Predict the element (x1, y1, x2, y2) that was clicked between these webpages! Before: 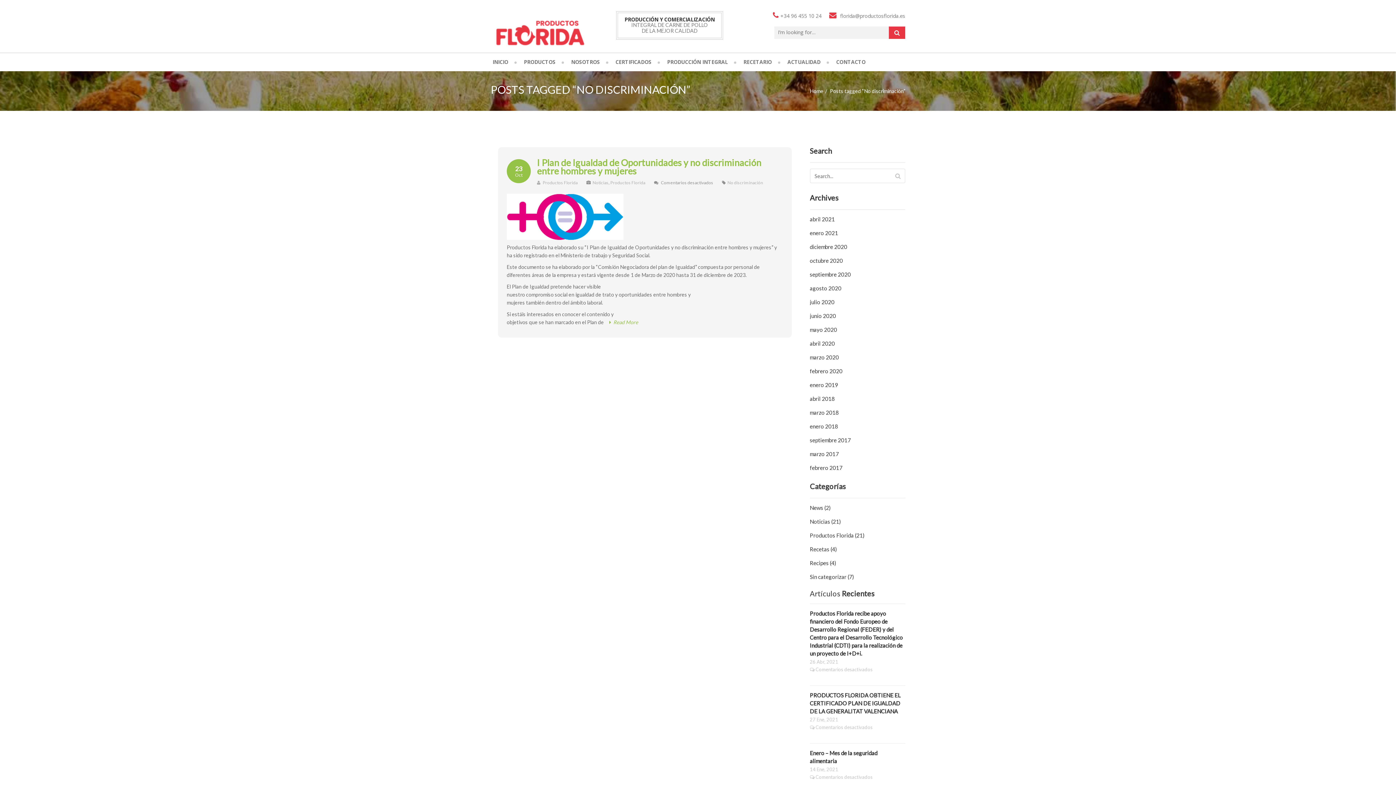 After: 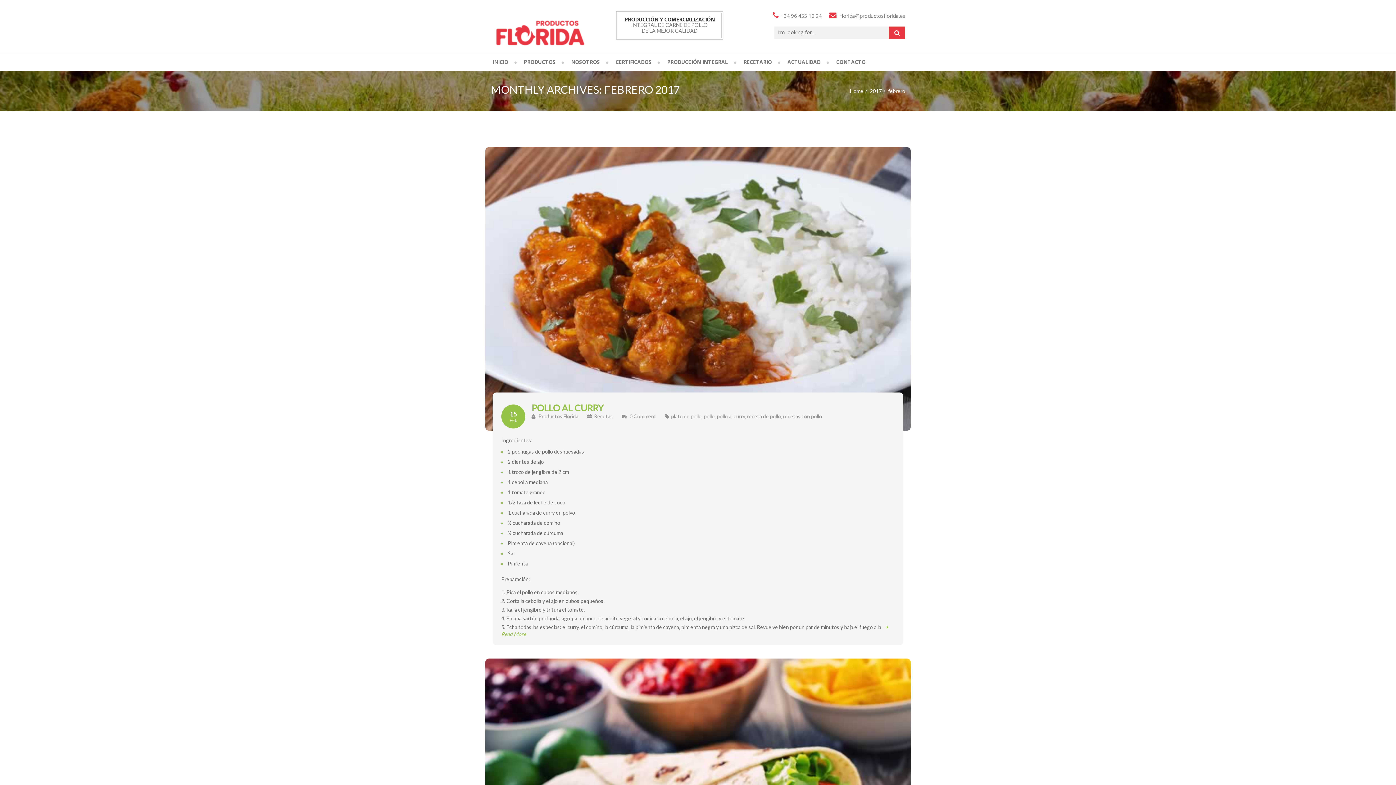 Action: bbox: (810, 464, 842, 471) label: febrero 2017